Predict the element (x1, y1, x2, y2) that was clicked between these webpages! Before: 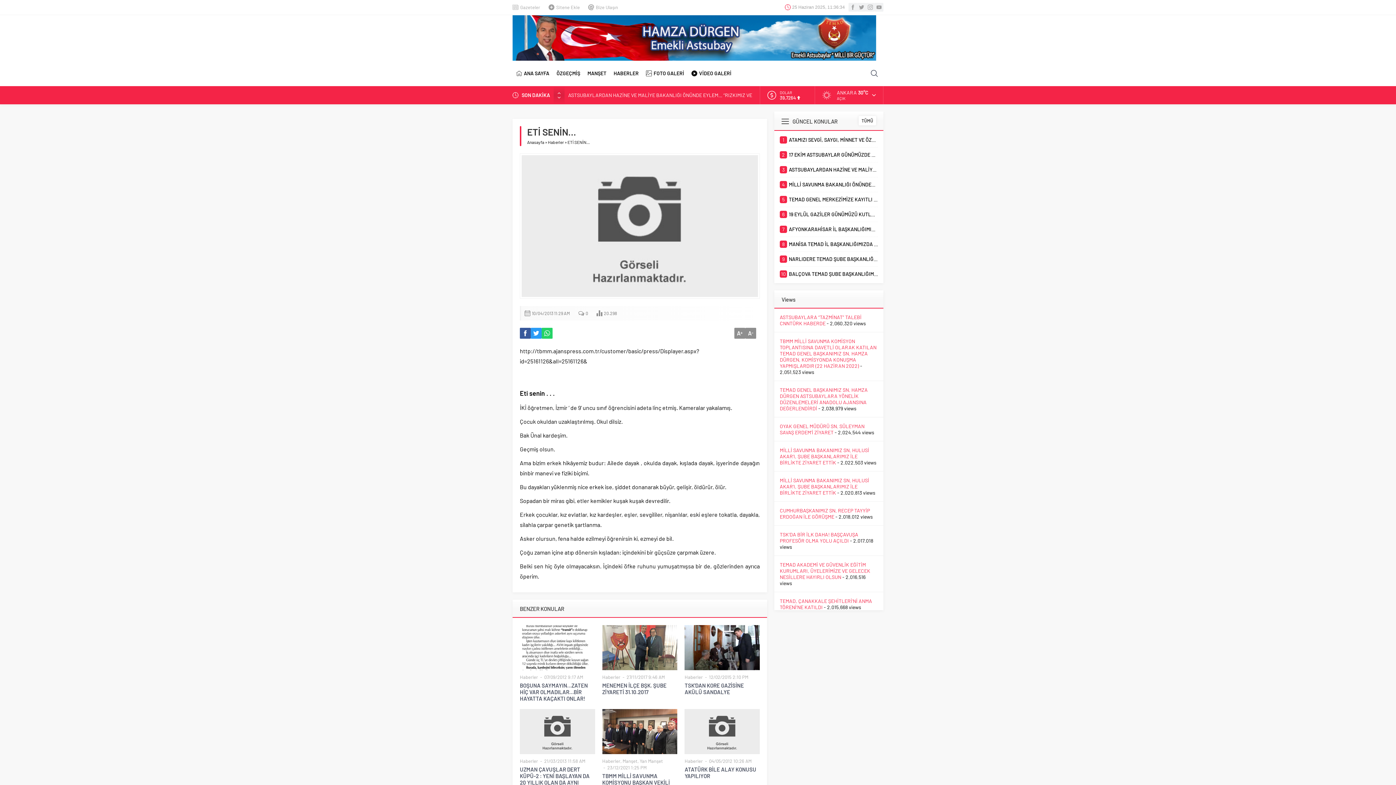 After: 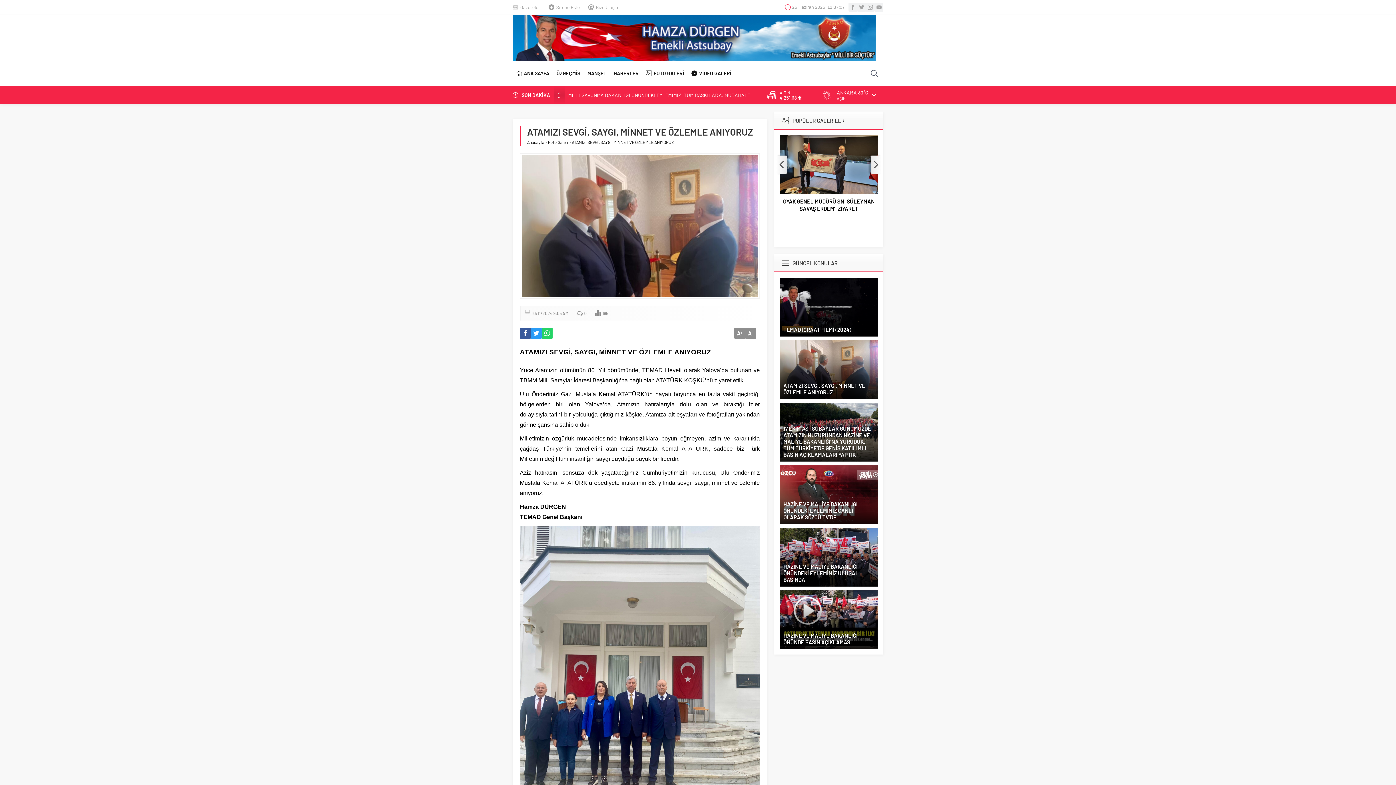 Action: label: ATAMIZI SEVGİ, SAYGI, MİNNET VE ÖZLEMLE ANIYORUZ bbox: (568, 92, 691, 98)